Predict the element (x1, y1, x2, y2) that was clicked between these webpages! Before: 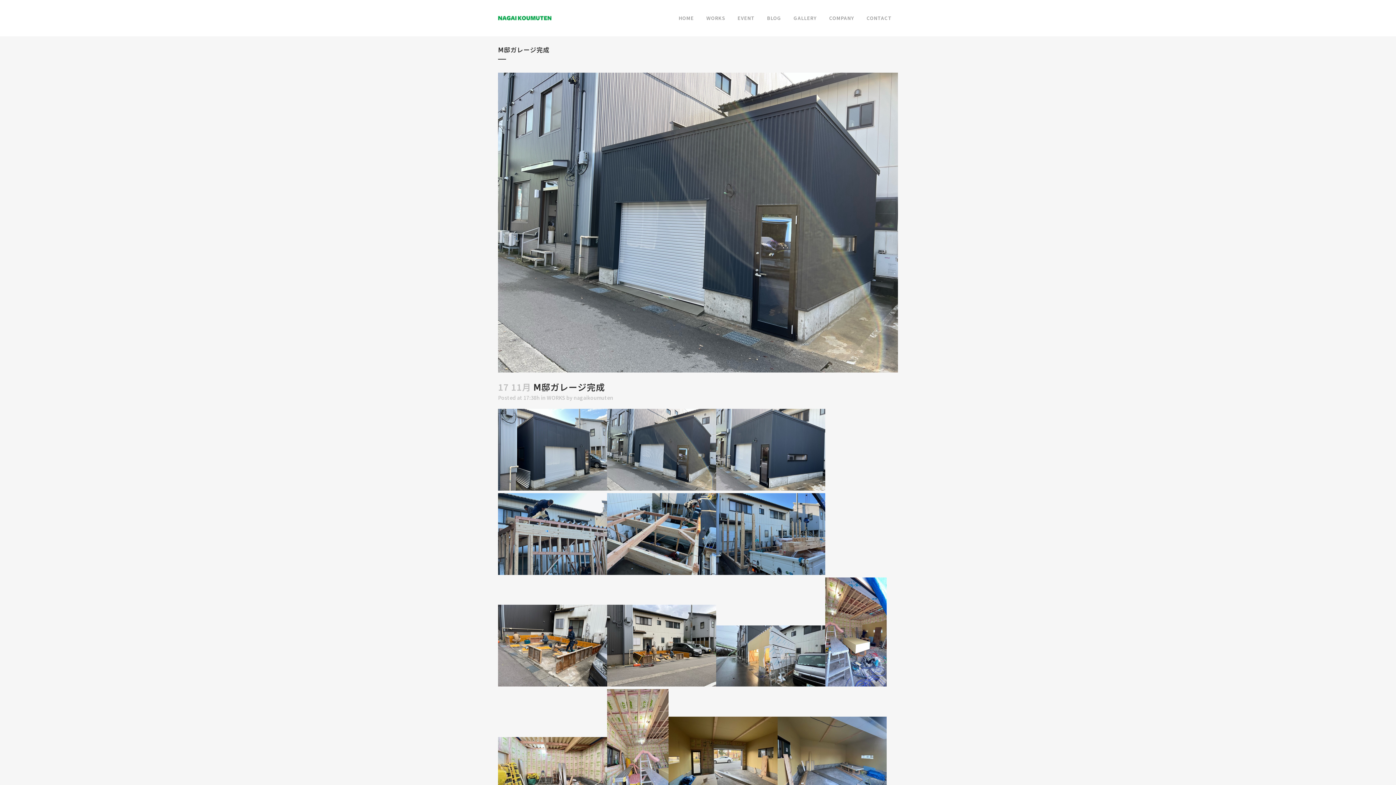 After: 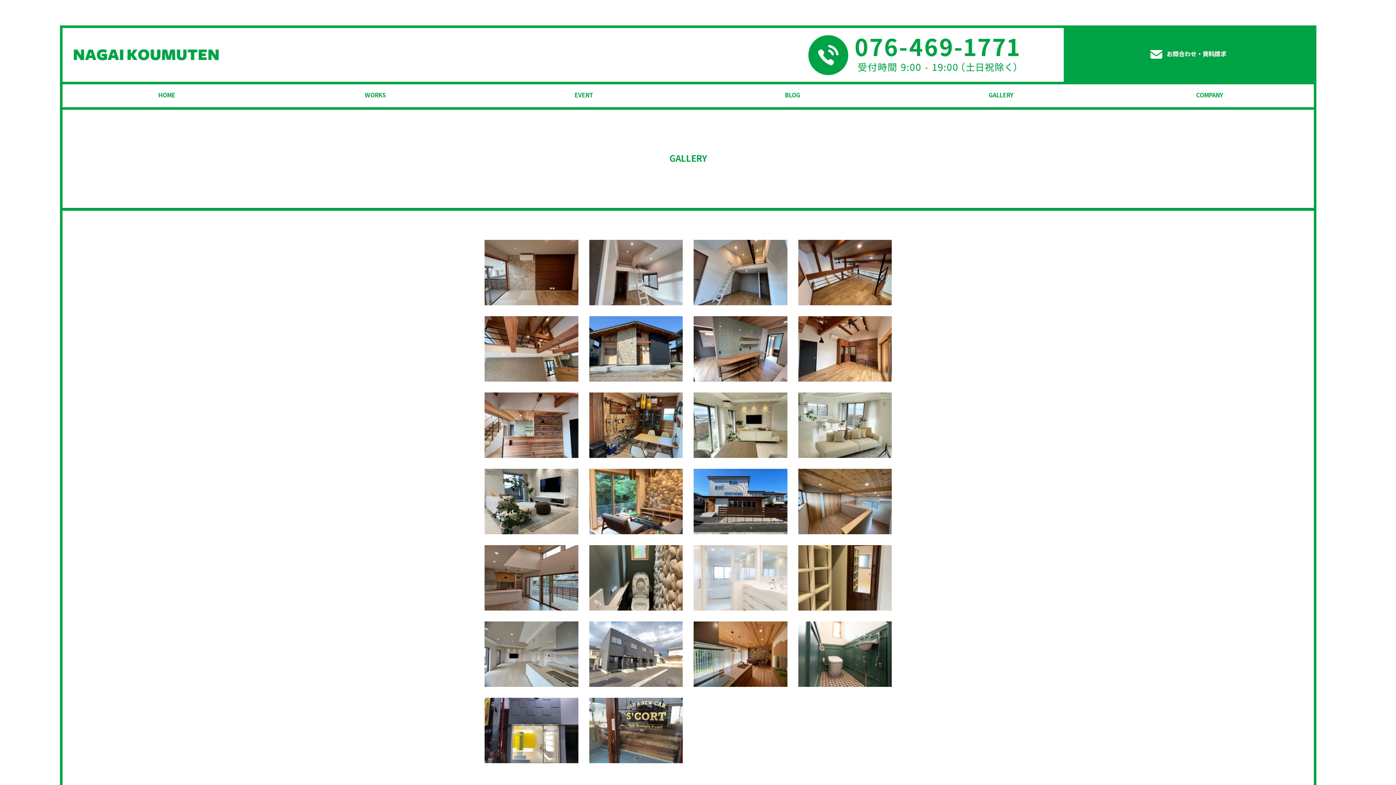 Action: label: GALLERY bbox: (787, 0, 823, 36)